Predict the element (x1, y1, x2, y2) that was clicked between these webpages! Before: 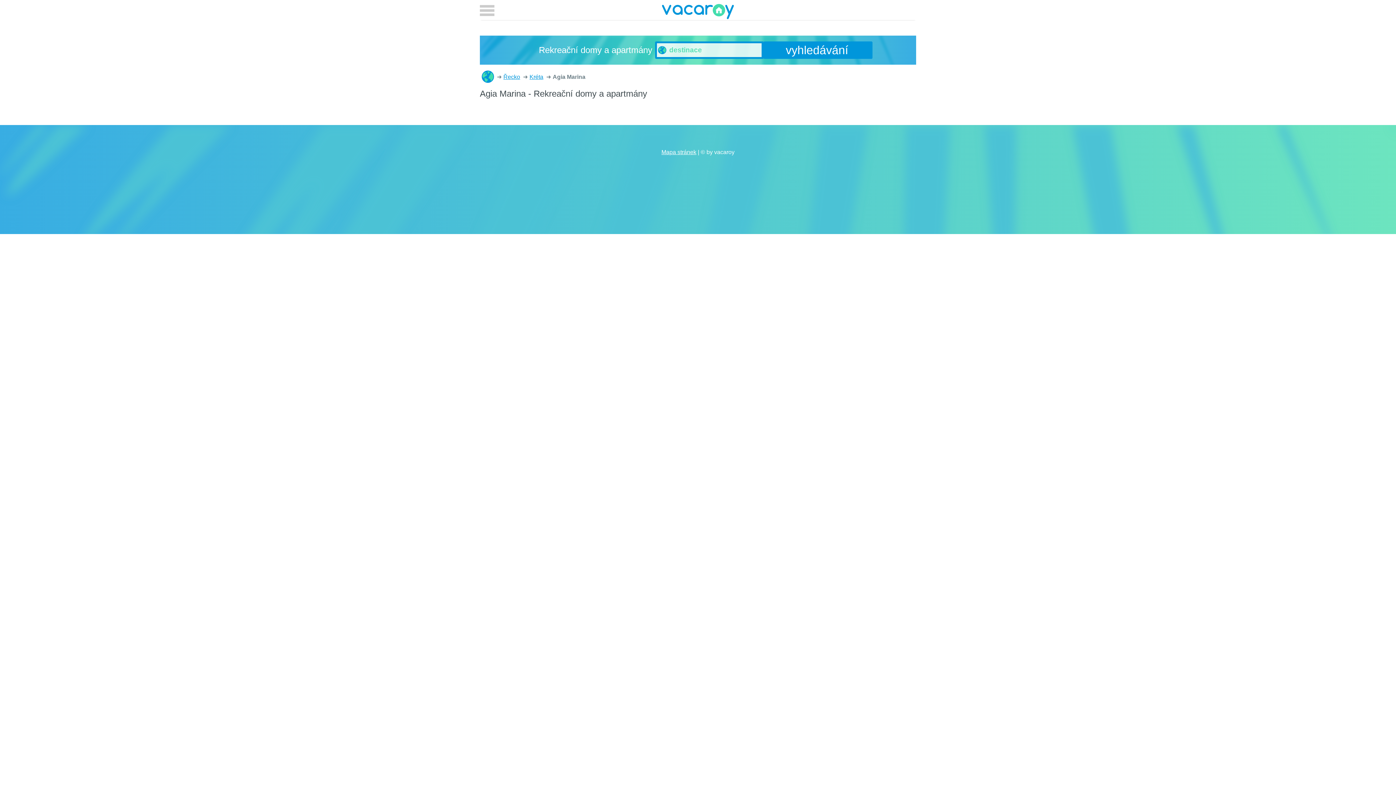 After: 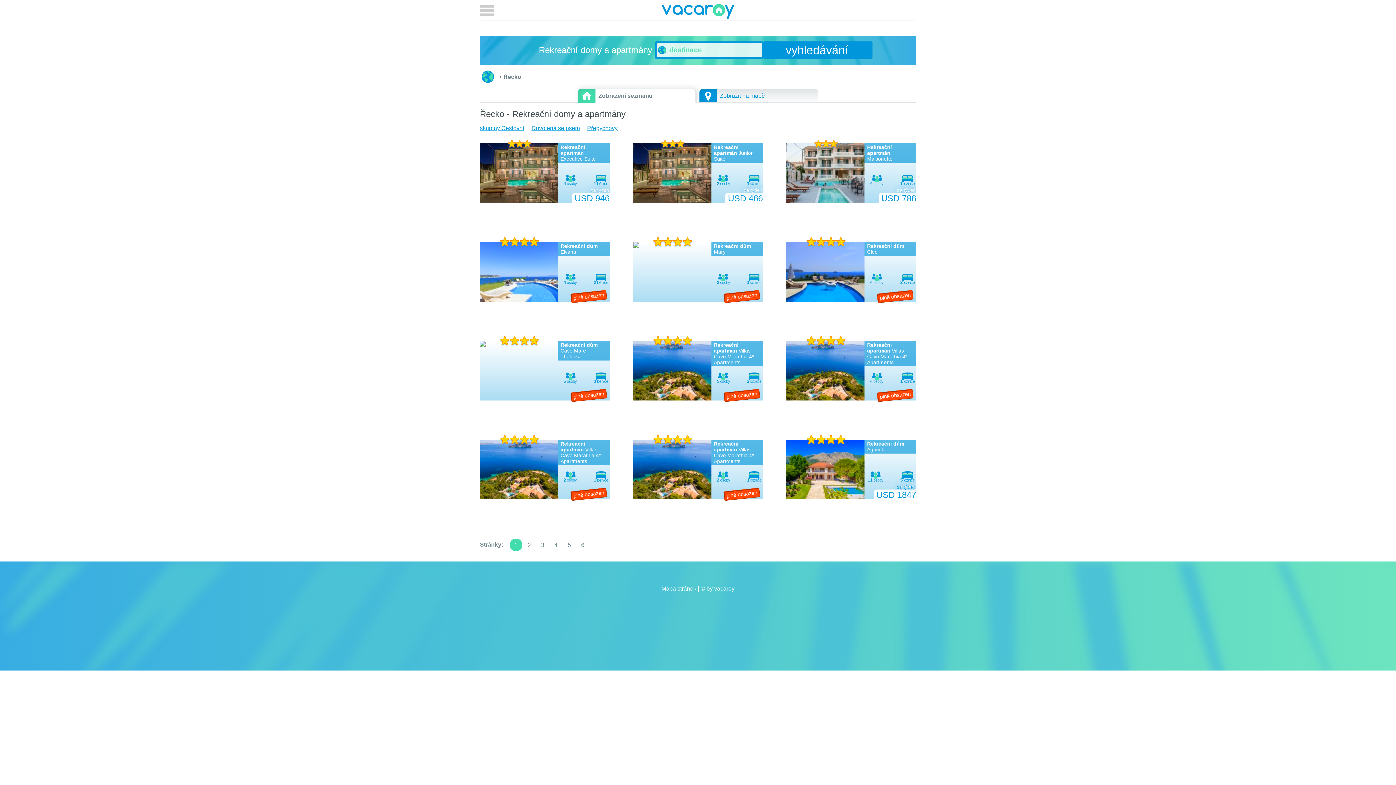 Action: label: Řecko bbox: (503, 73, 520, 79)